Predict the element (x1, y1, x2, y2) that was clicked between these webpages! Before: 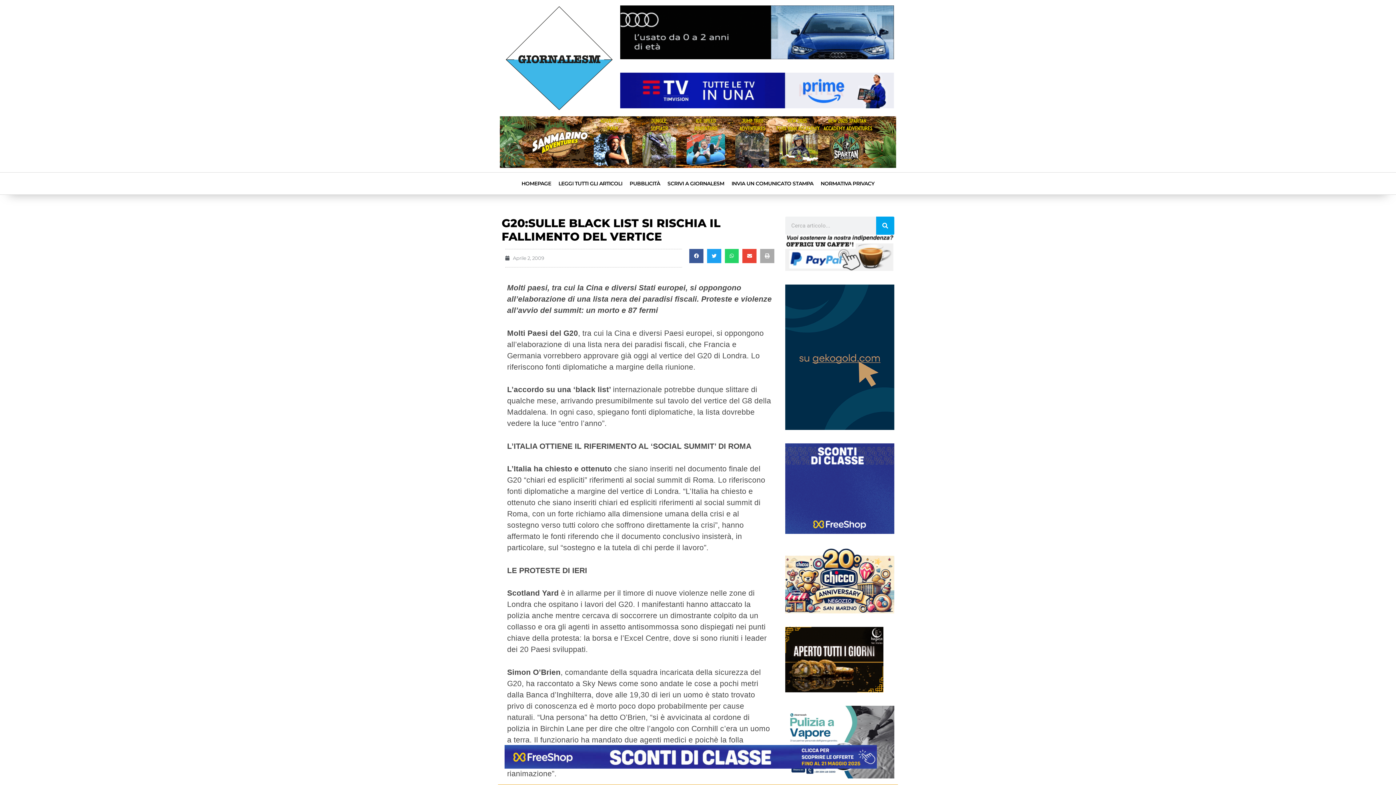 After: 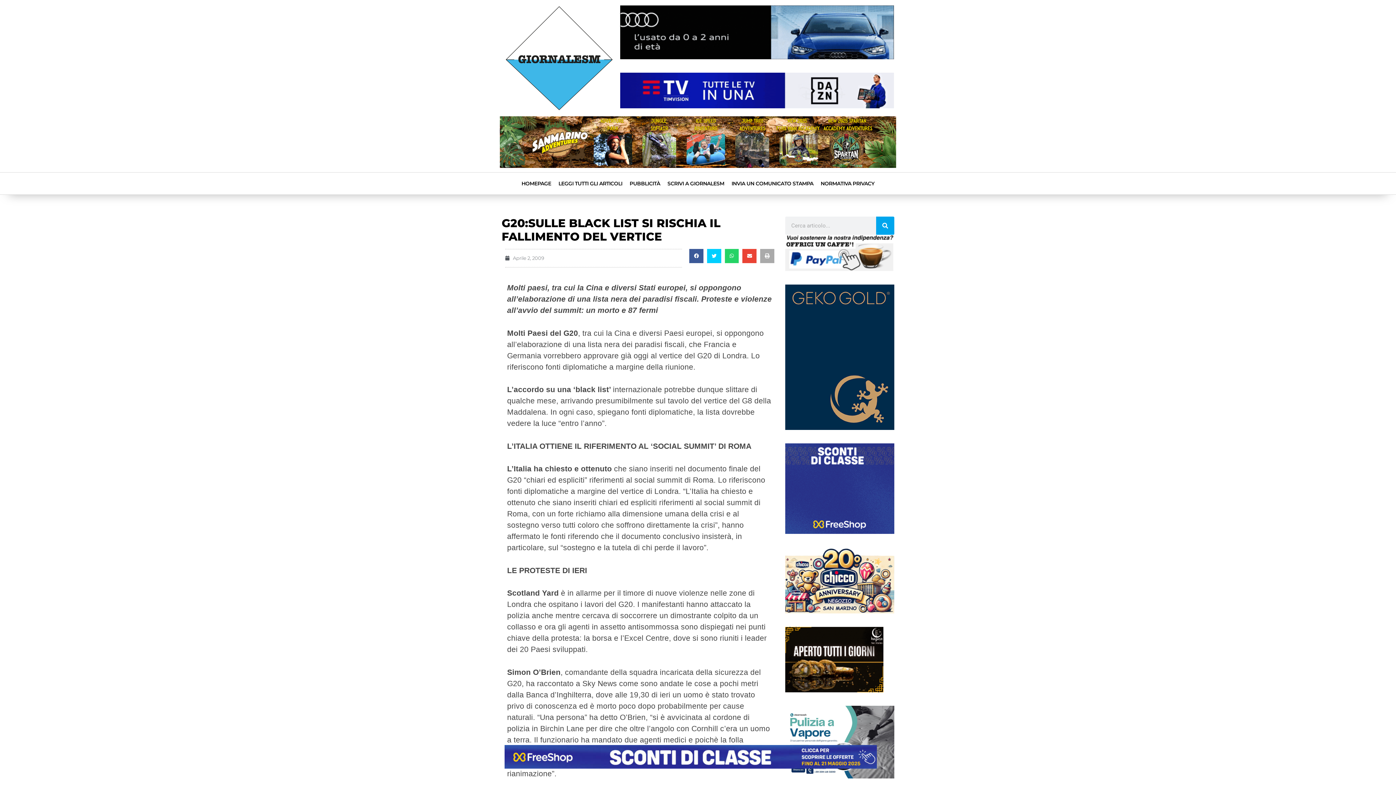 Action: bbox: (707, 249, 721, 263) label: Condividi su twitter